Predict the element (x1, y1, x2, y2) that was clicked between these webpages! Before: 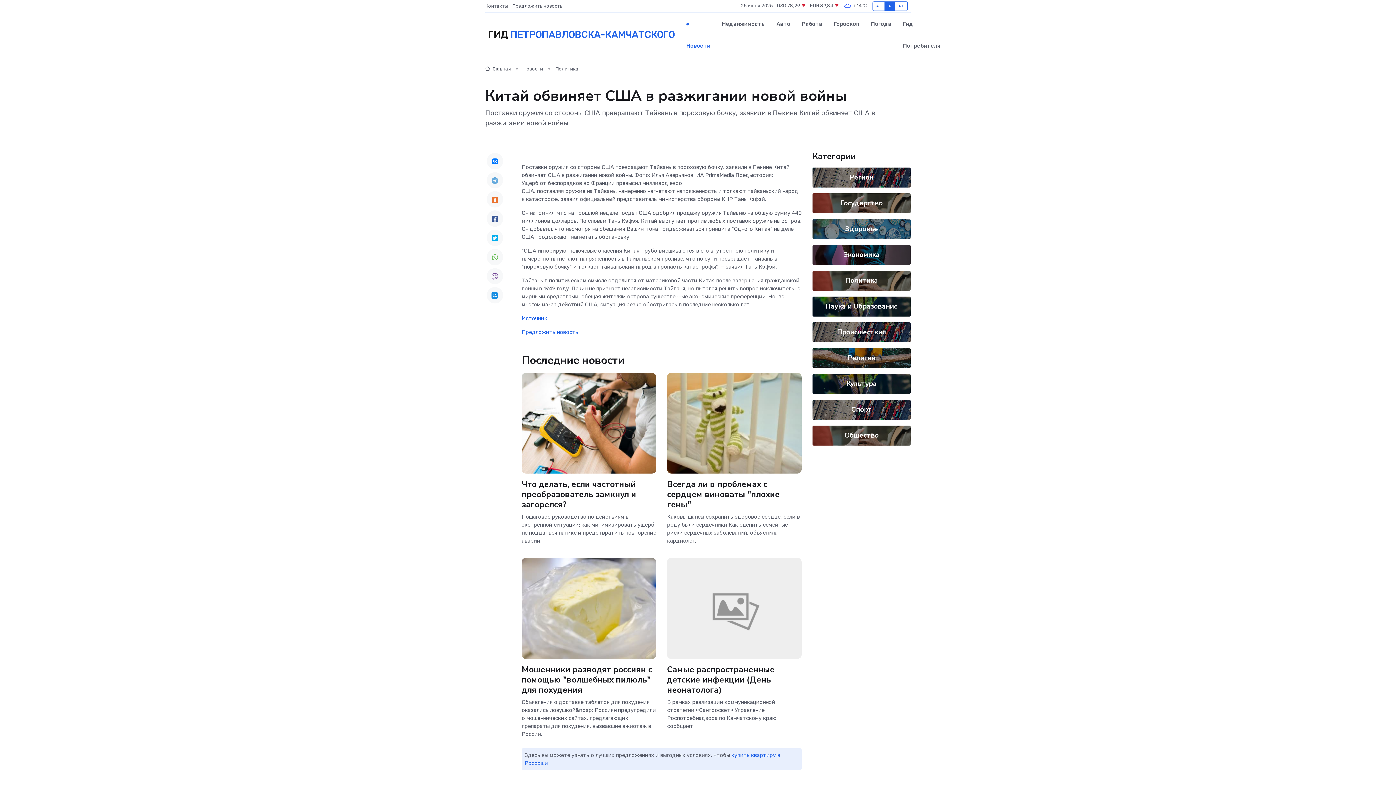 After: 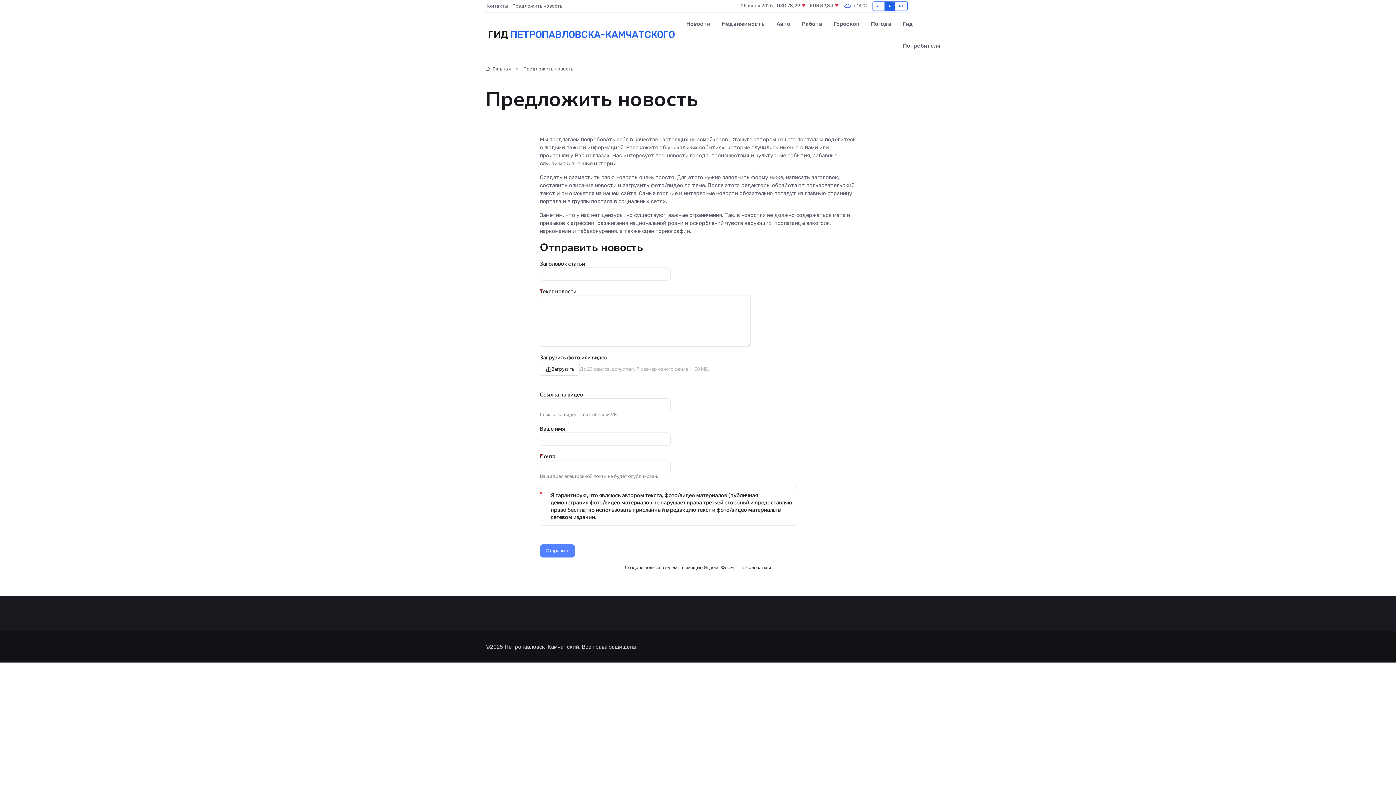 Action: bbox: (521, 329, 578, 335) label: Предложить новость